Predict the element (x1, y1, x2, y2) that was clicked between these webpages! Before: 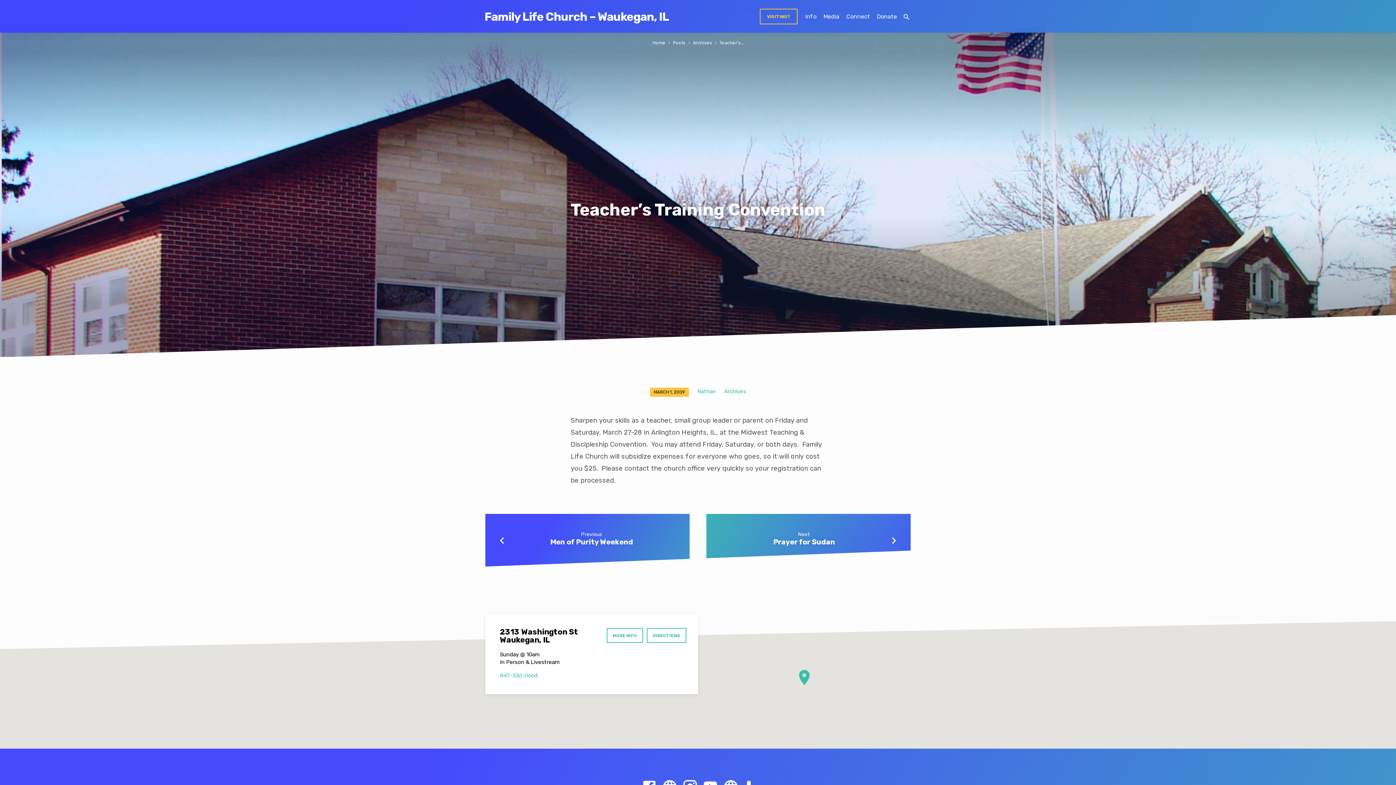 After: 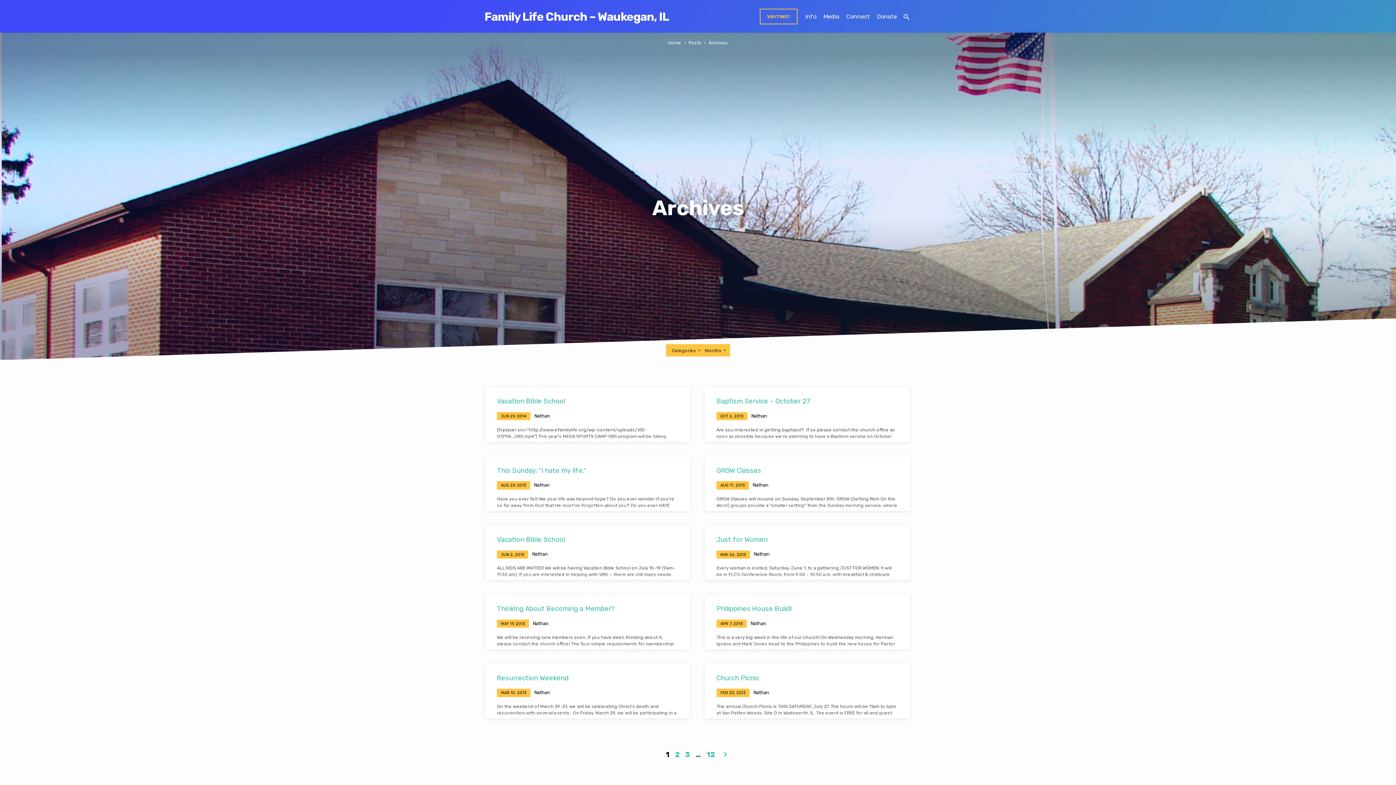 Action: label: Archives bbox: (724, 388, 746, 394)